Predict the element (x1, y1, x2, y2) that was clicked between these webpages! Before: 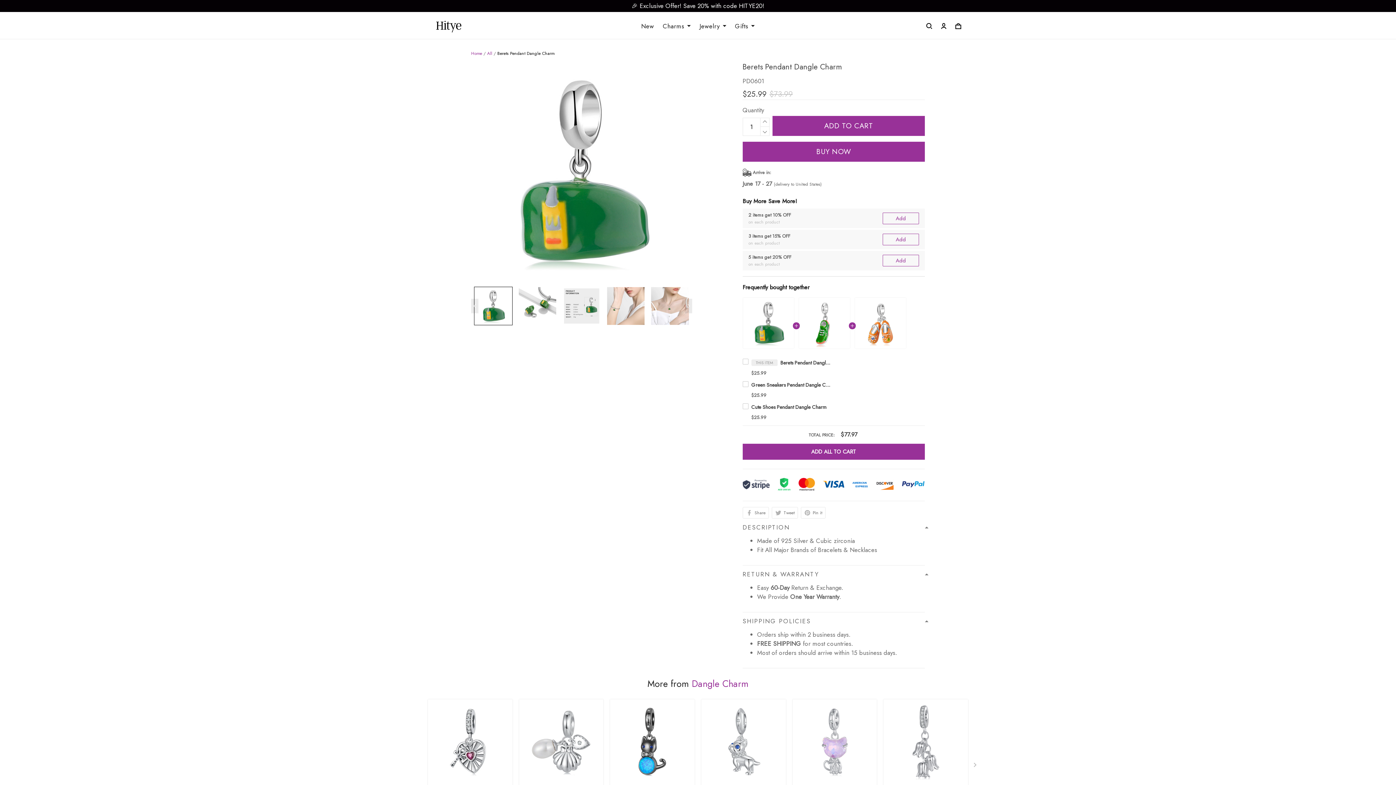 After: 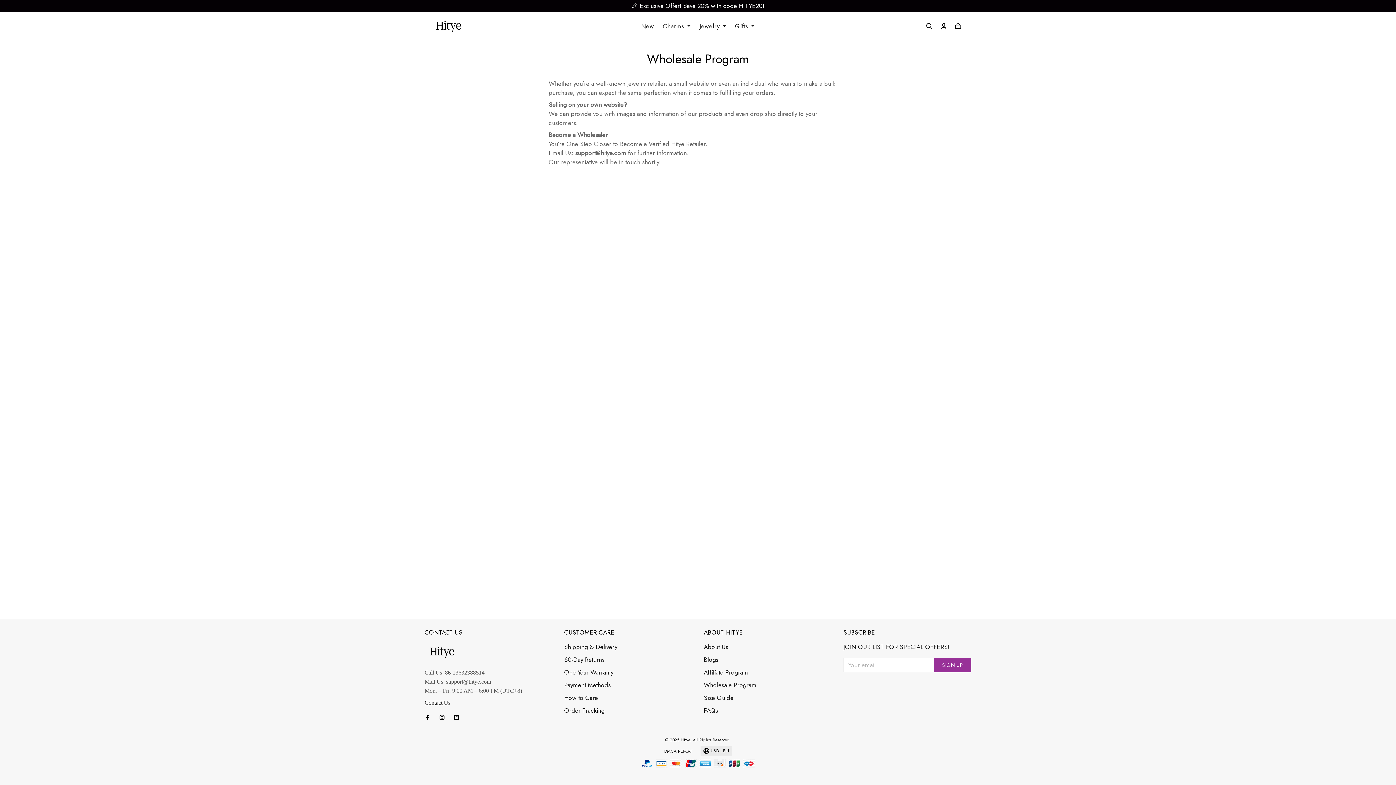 Action: label: Wholesale Program bbox: (704, 678, 756, 686)